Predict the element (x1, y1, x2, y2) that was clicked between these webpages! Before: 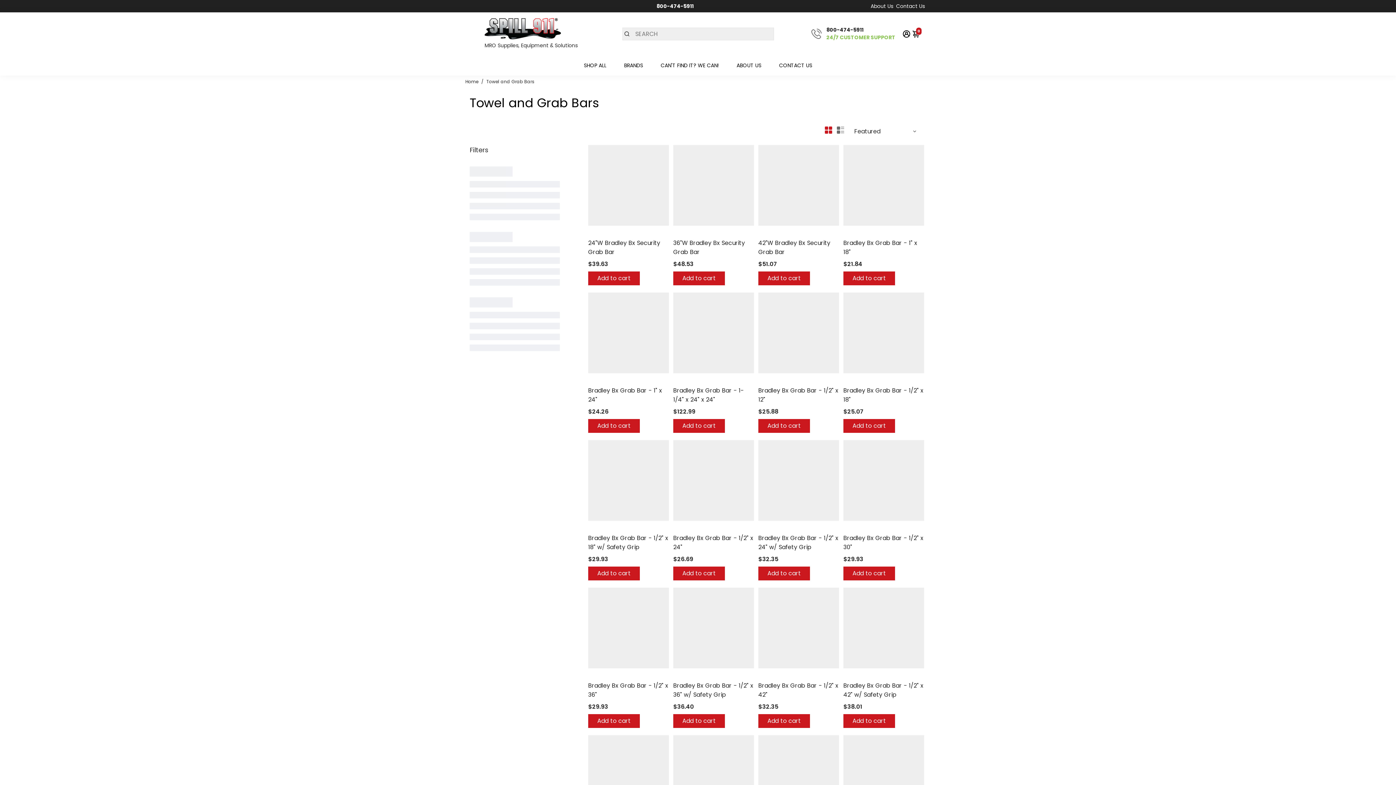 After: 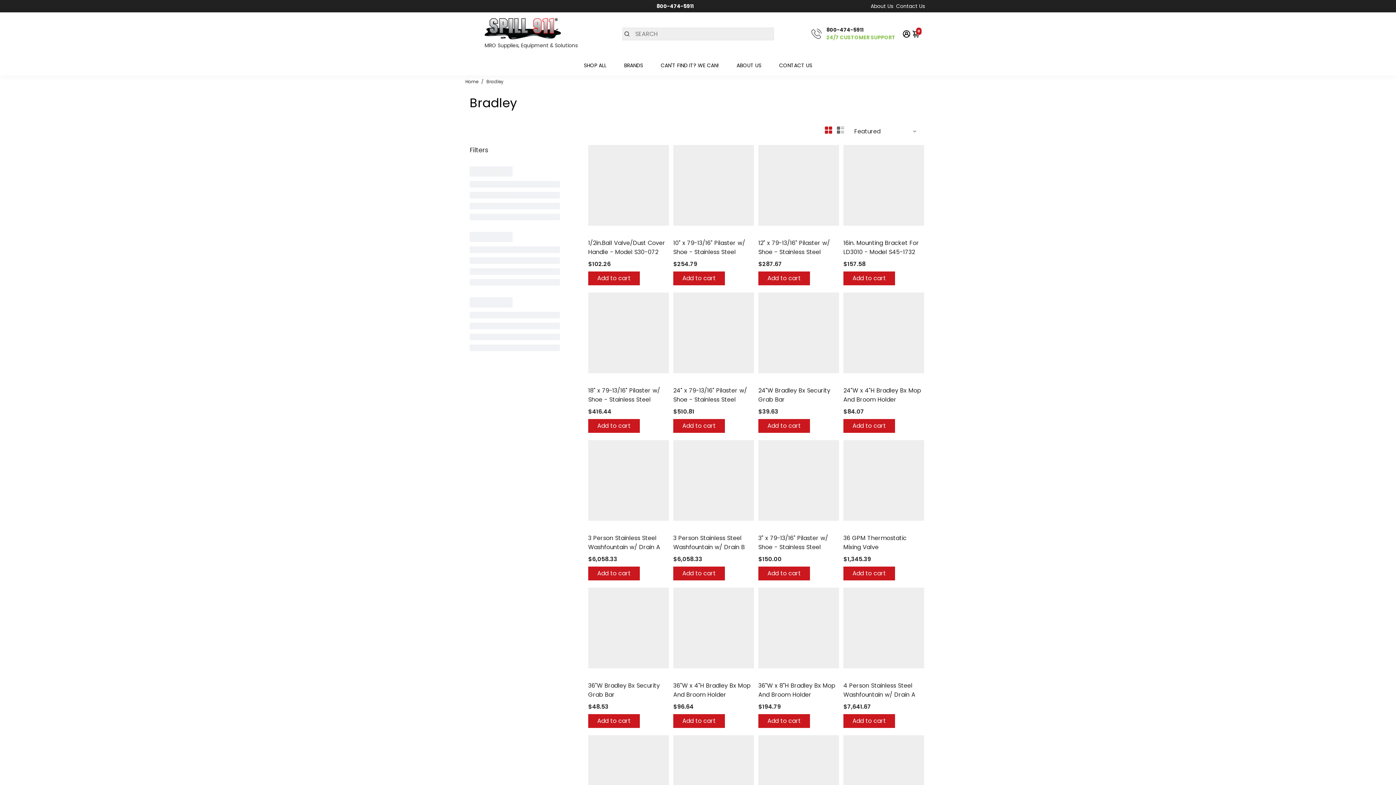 Action: bbox: (673, 230, 691, 237) label: Bradley